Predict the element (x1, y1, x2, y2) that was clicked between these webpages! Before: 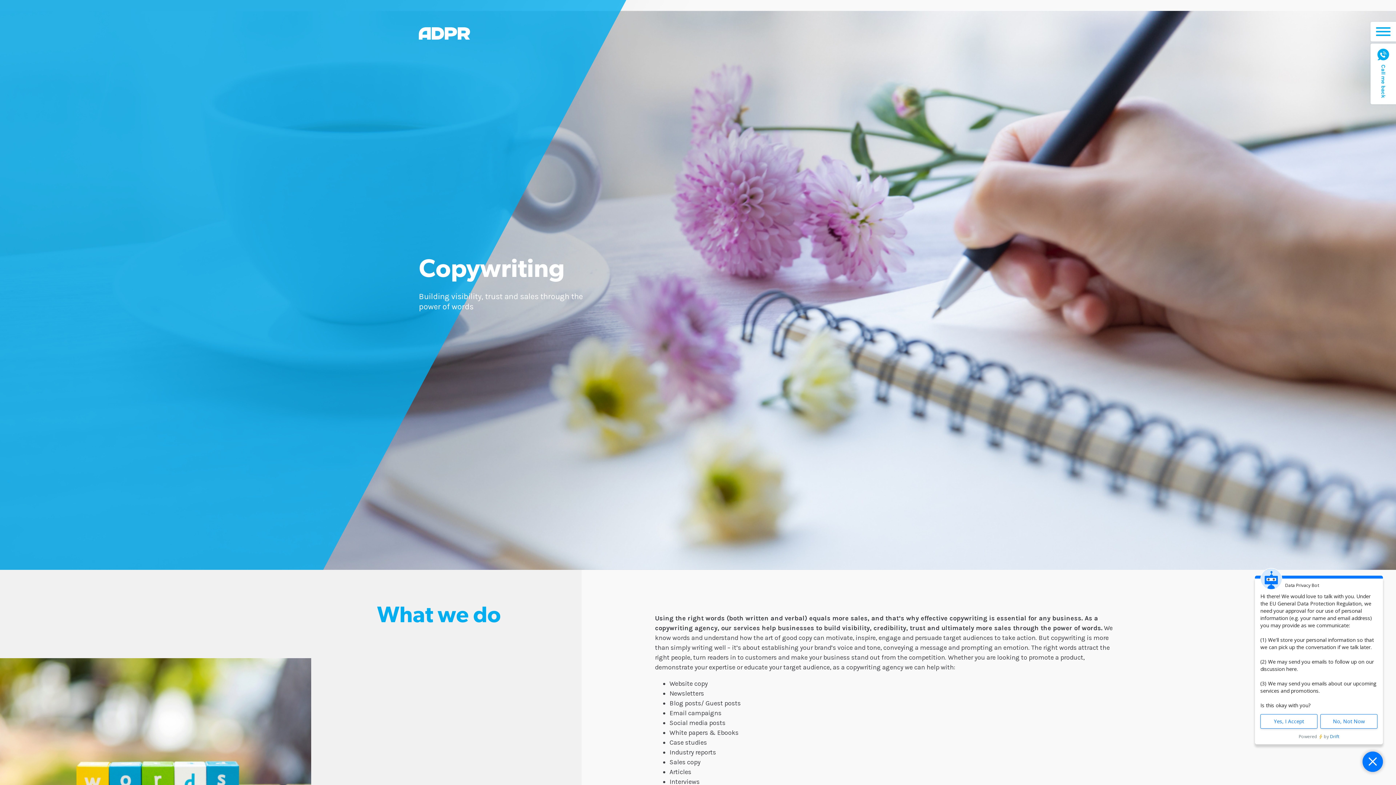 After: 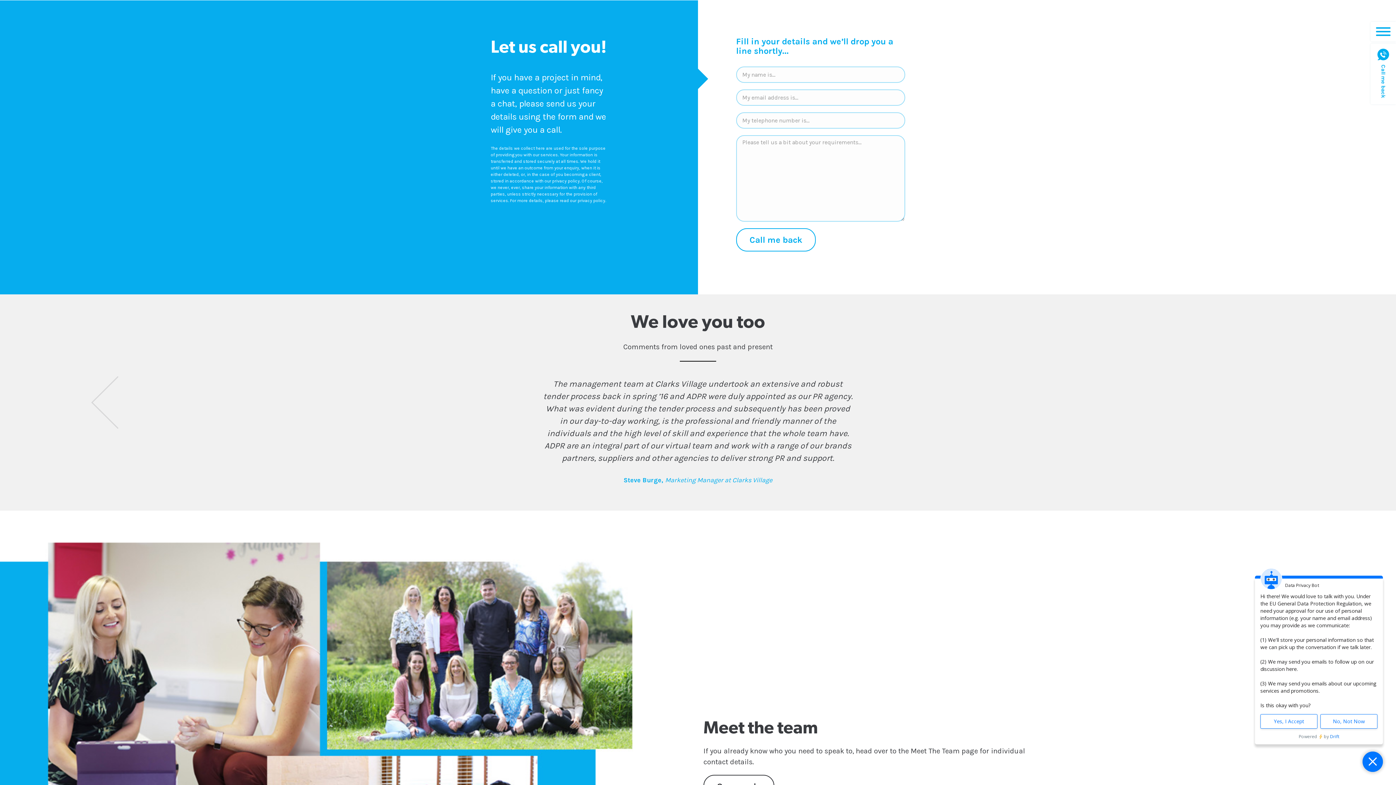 Action: label: Call me back bbox: (1370, 43, 1396, 104)